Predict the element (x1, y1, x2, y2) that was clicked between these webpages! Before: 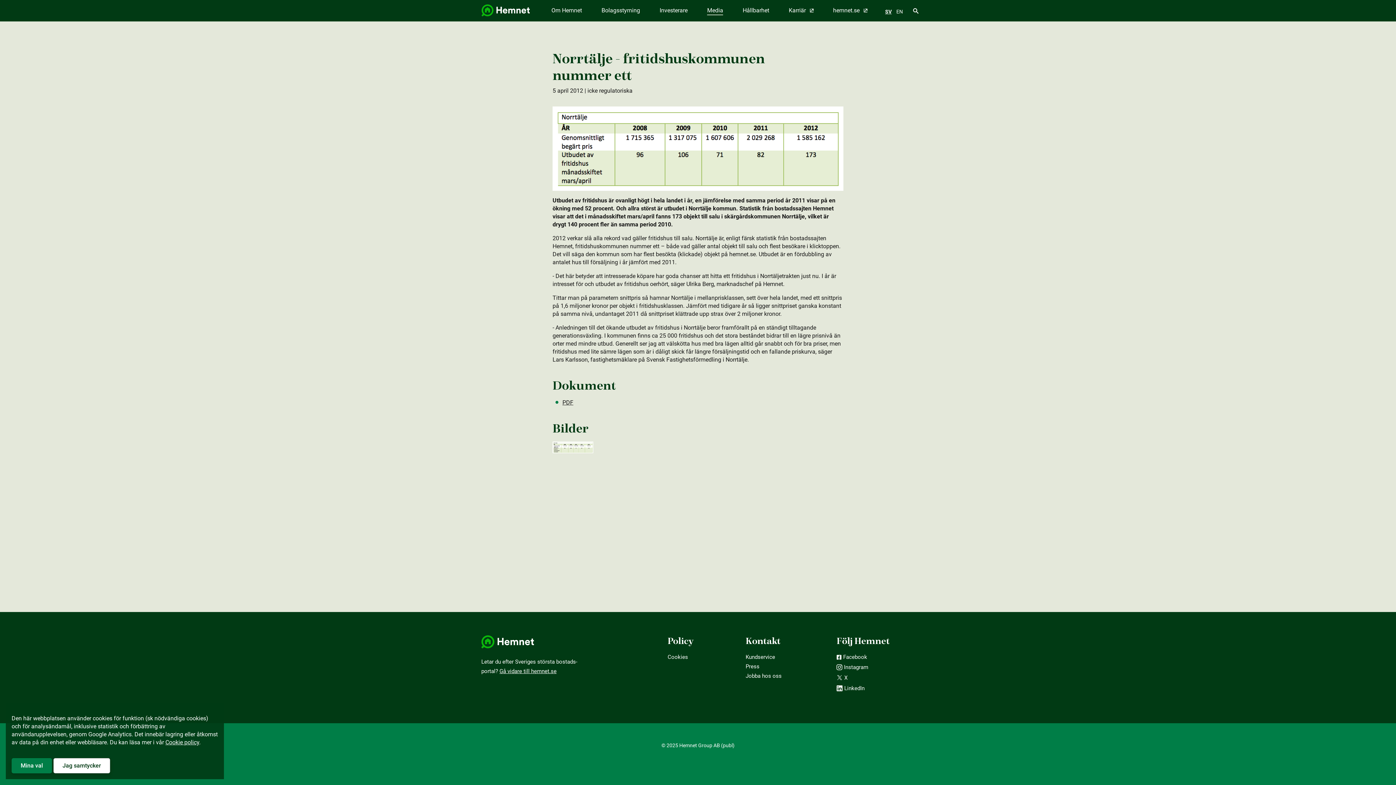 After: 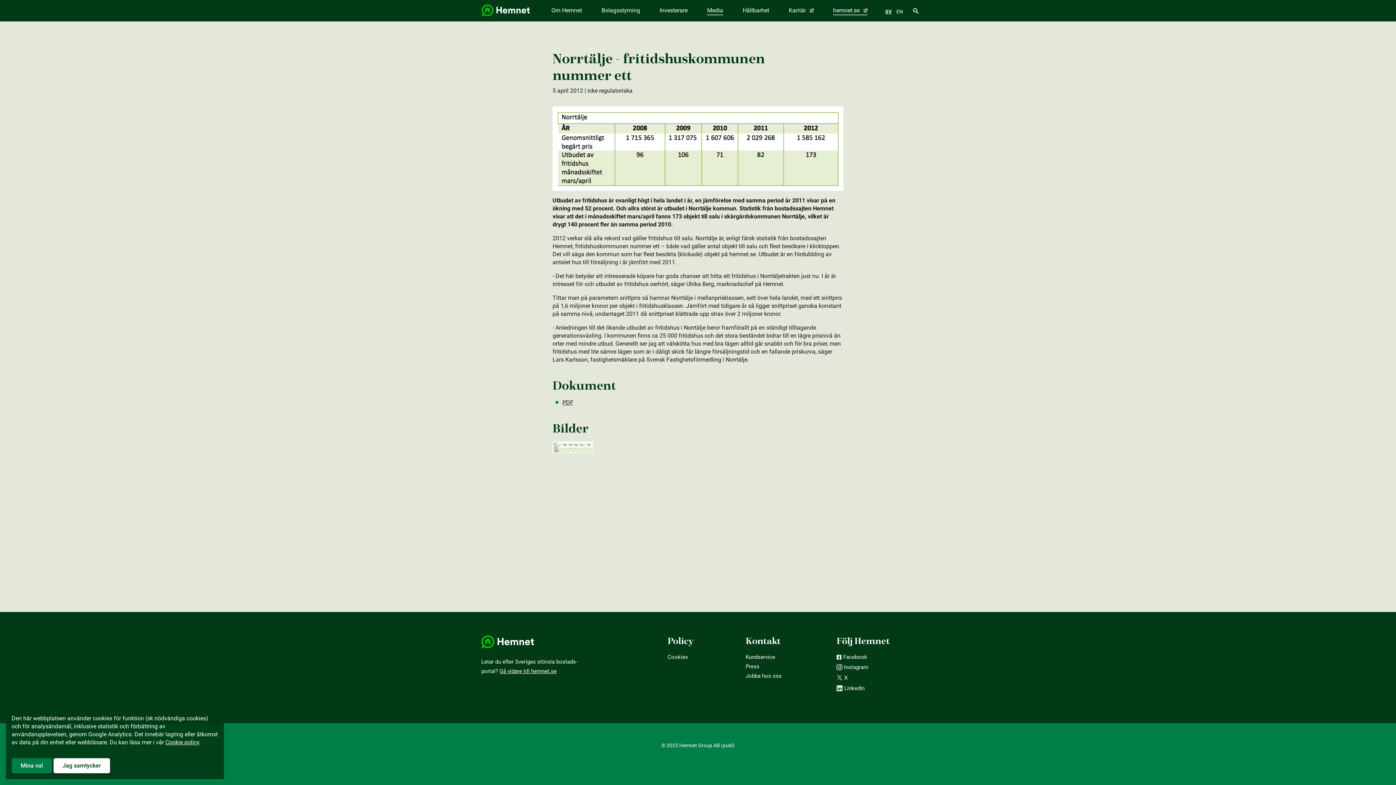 Action: label: hemnet.se  bbox: (833, 6, 867, 15)